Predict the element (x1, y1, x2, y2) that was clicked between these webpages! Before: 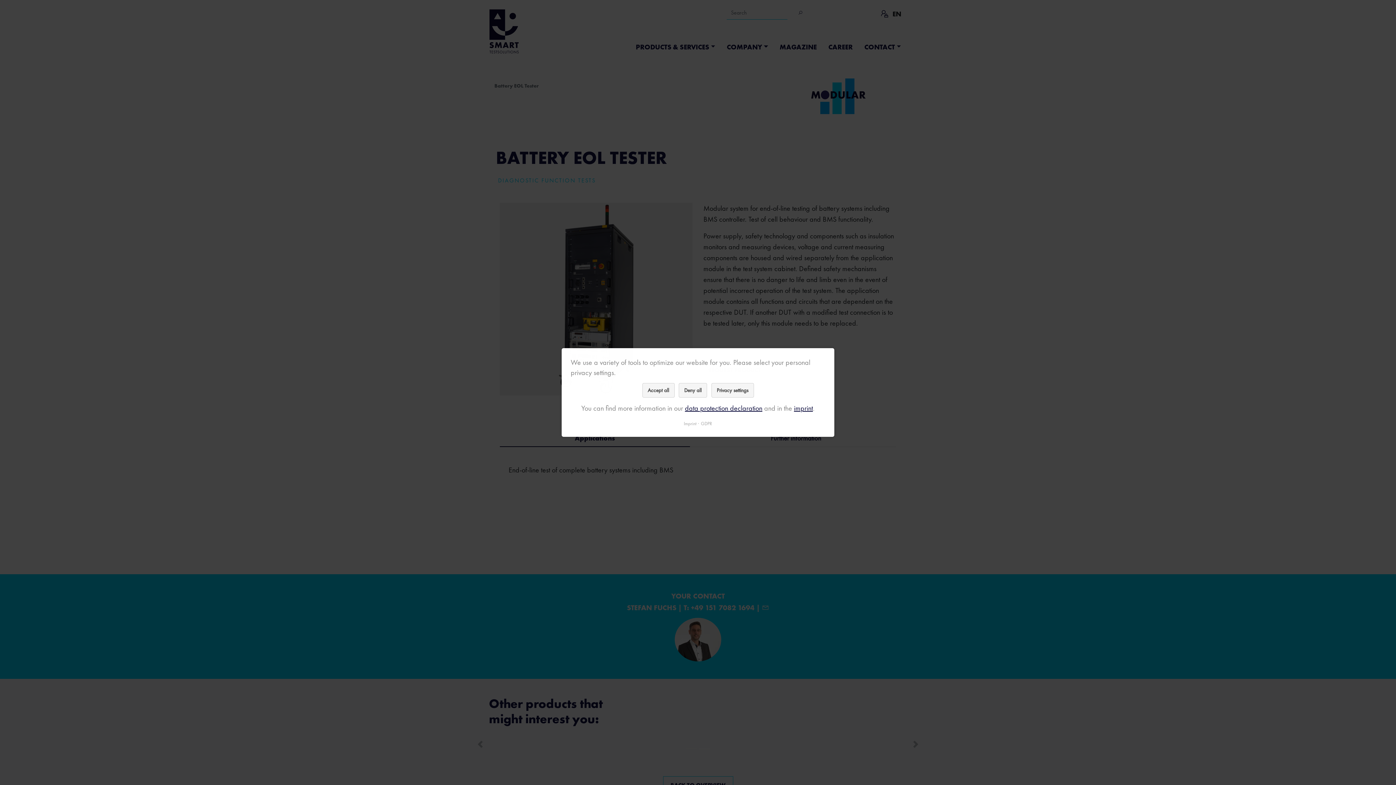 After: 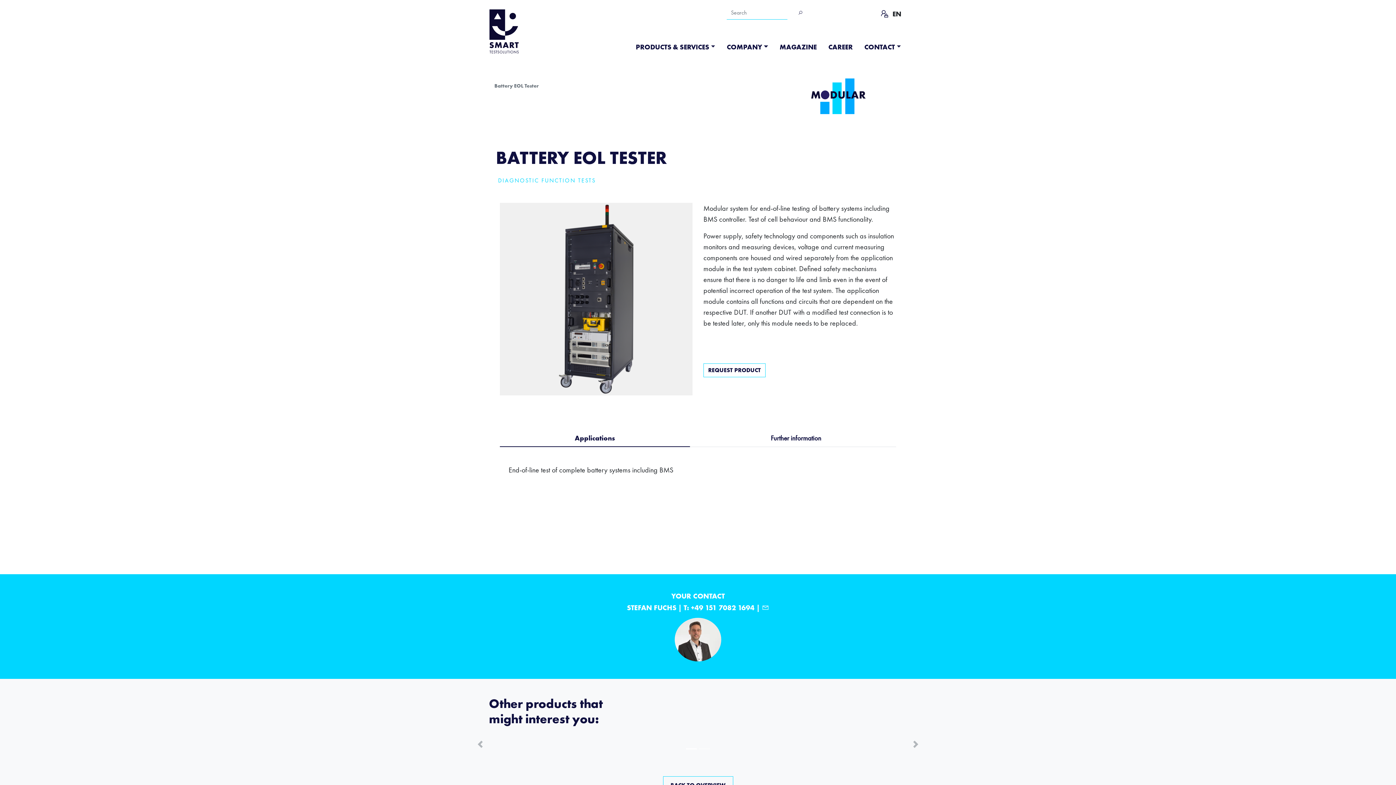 Action: bbox: (642, 383, 674, 397) label: Accept all